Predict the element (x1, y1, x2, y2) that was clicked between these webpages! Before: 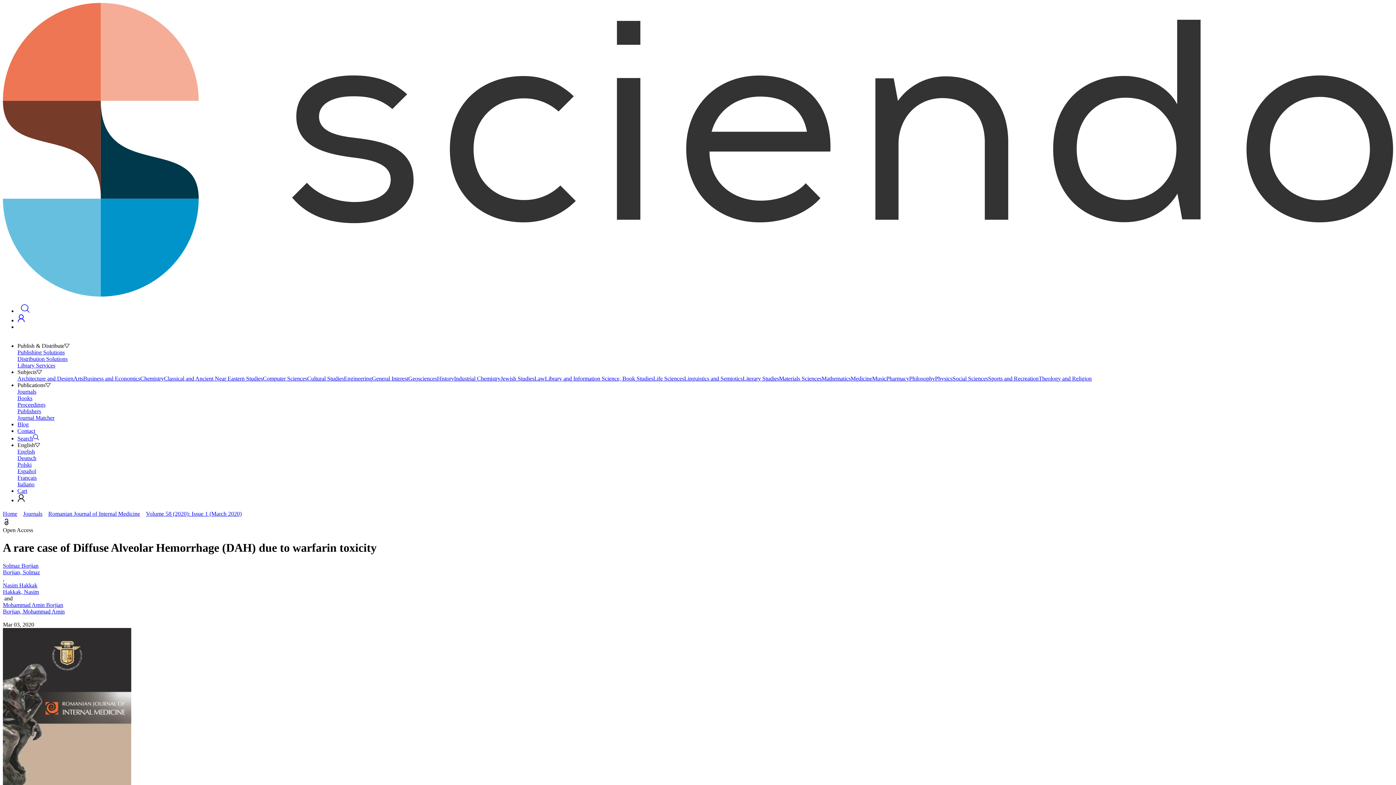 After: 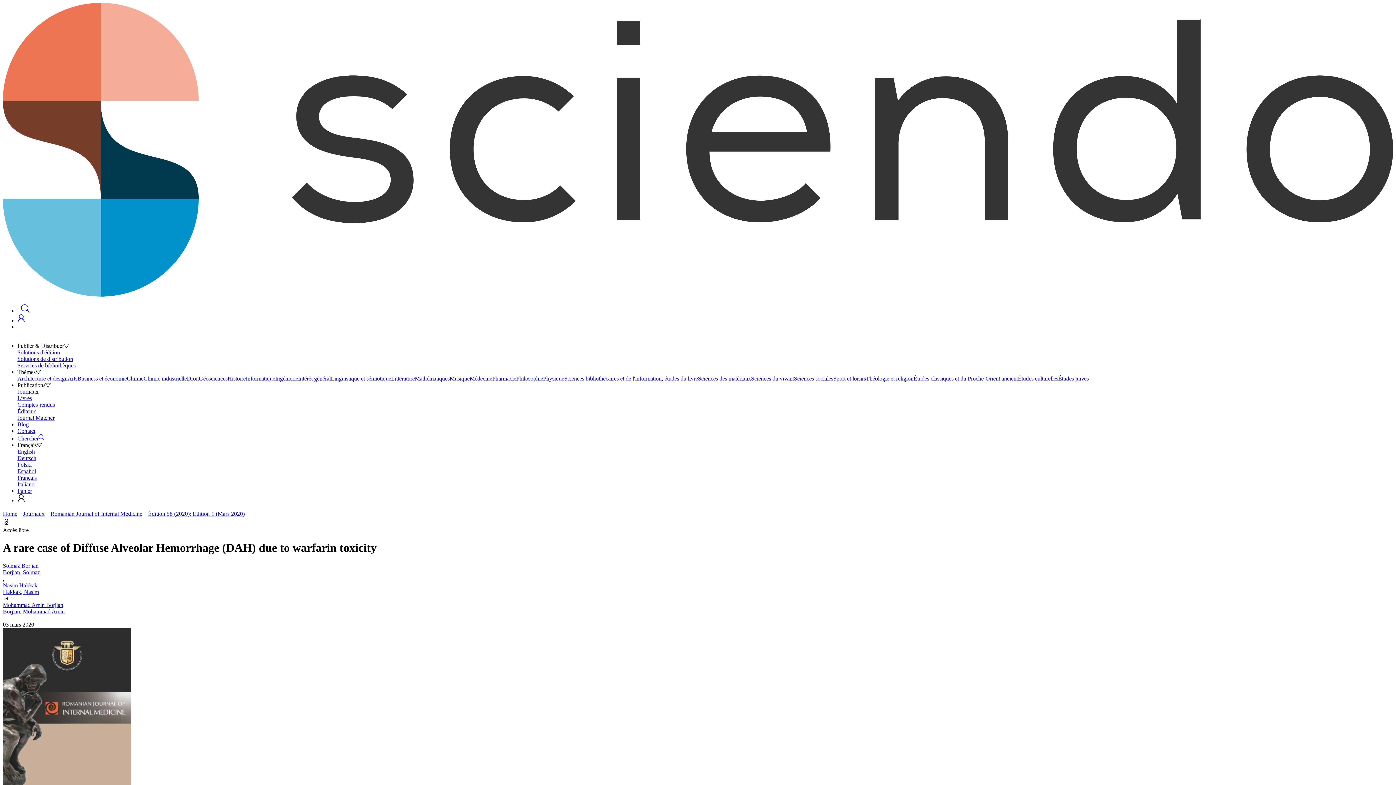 Action: bbox: (17, 474, 1393, 481) label: Français